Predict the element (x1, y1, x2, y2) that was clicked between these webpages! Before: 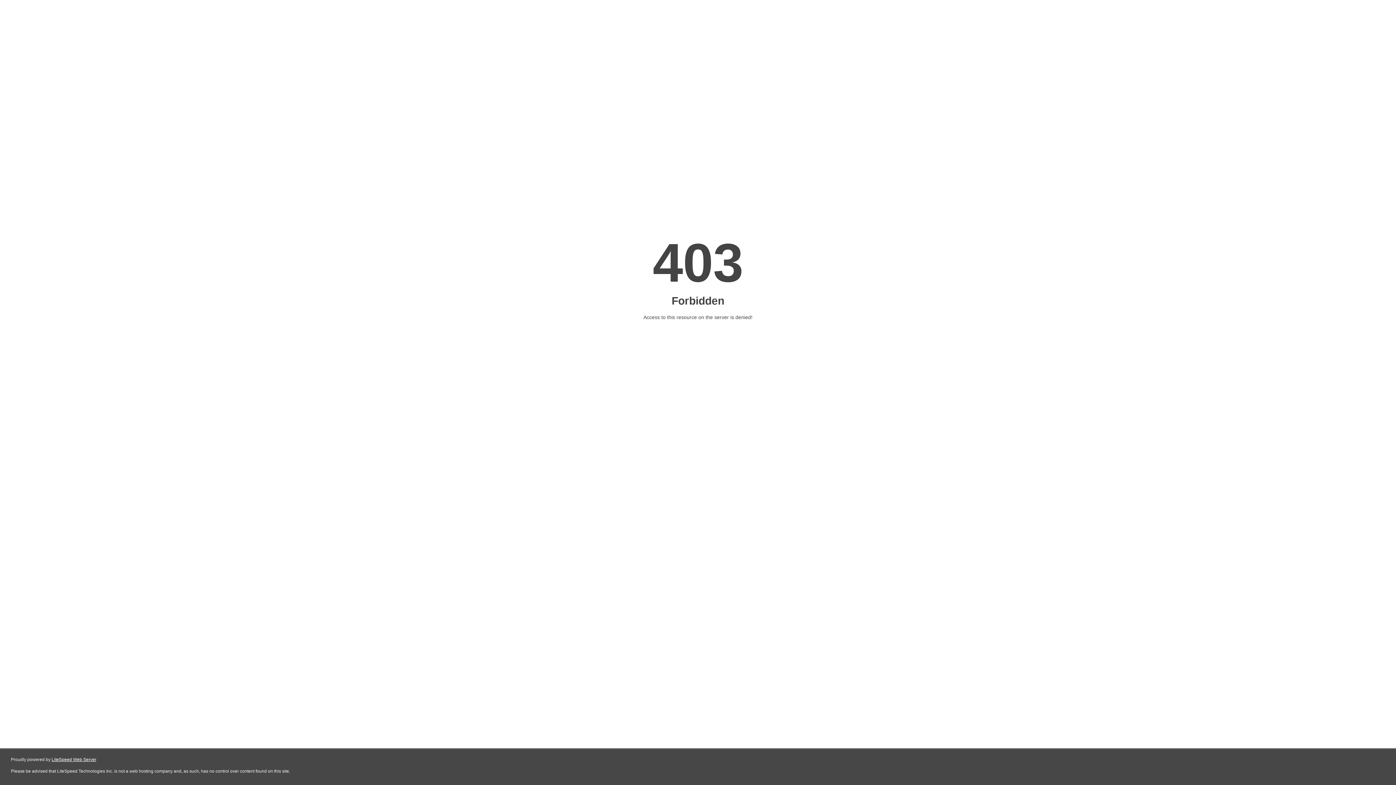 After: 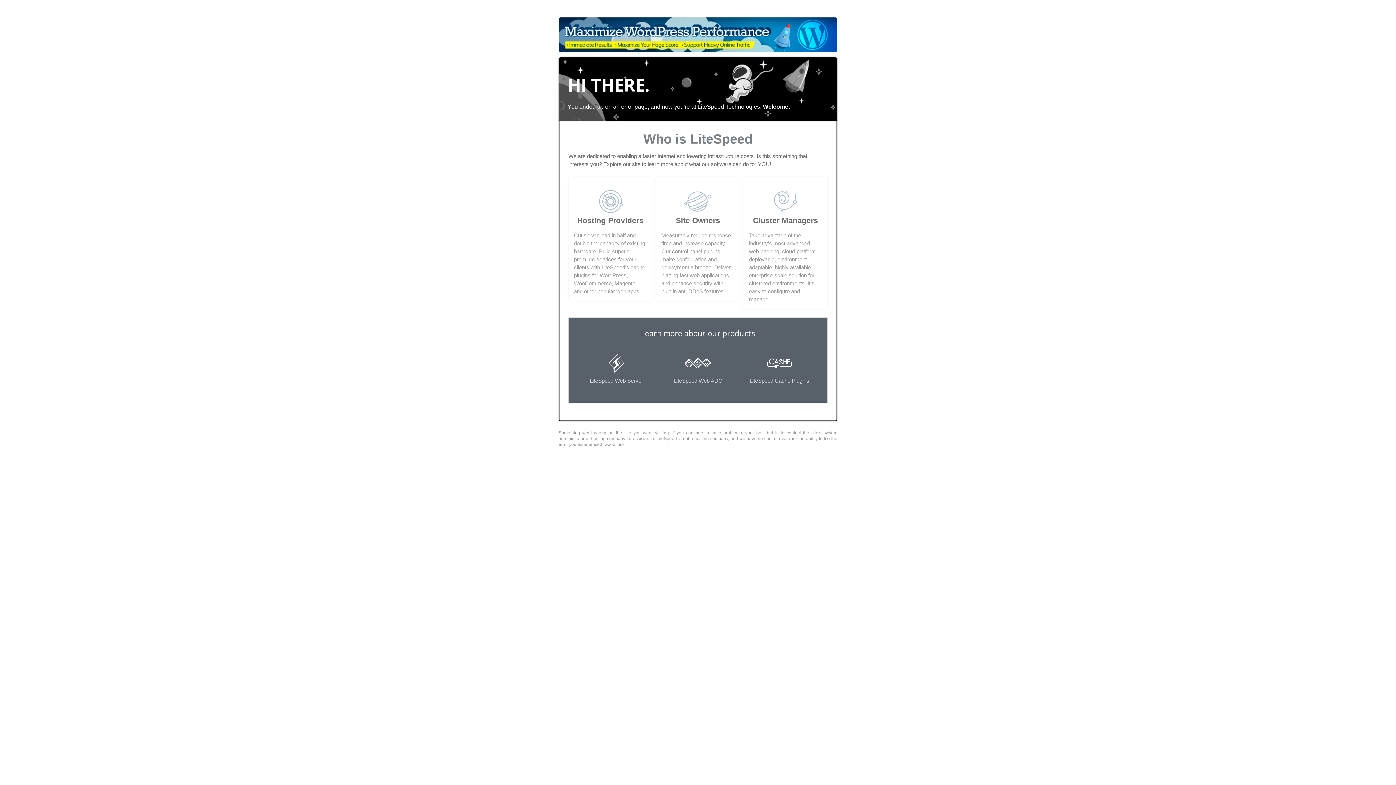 Action: label: LiteSpeed Web Server bbox: (51, 757, 96, 762)